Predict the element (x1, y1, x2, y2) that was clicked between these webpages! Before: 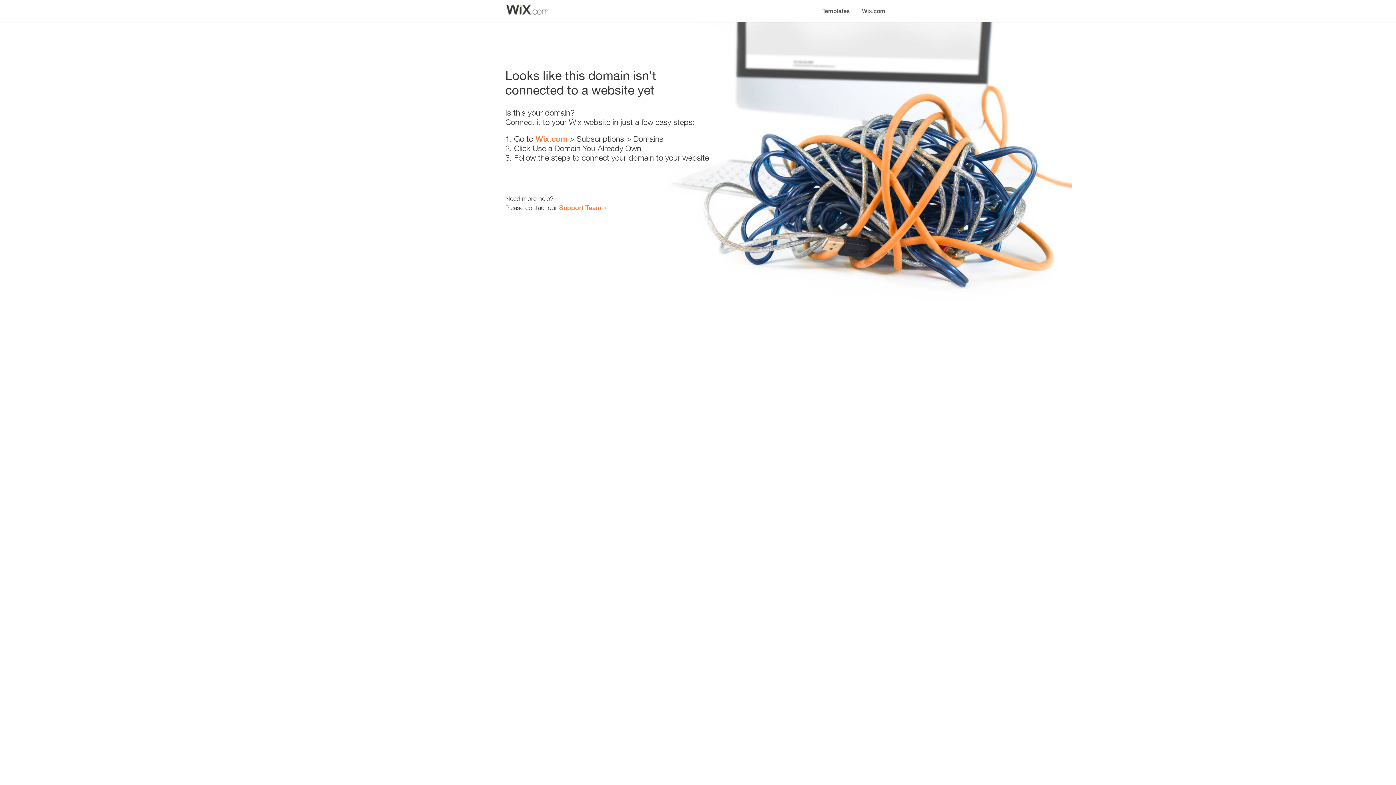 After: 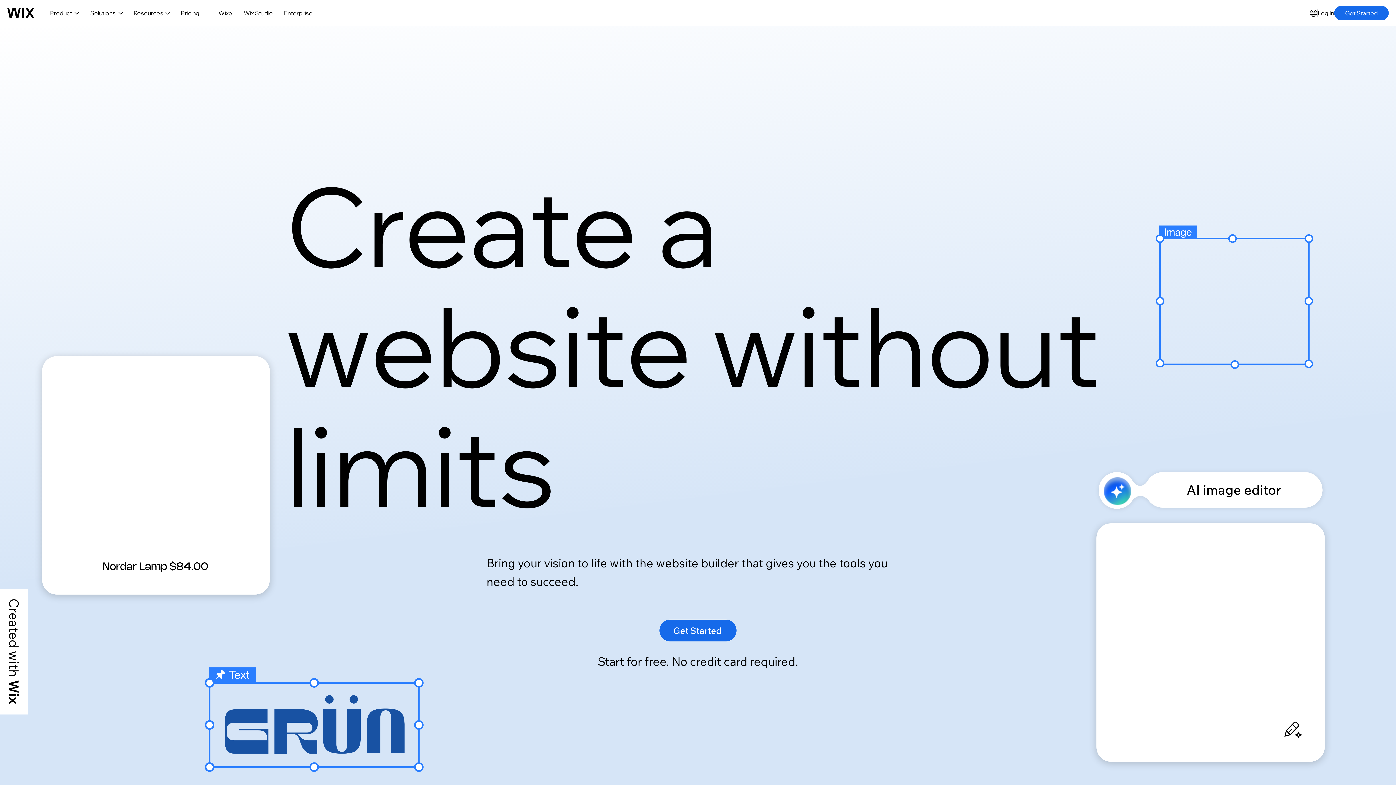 Action: label: Wix.com bbox: (856, 0, 890, 14)